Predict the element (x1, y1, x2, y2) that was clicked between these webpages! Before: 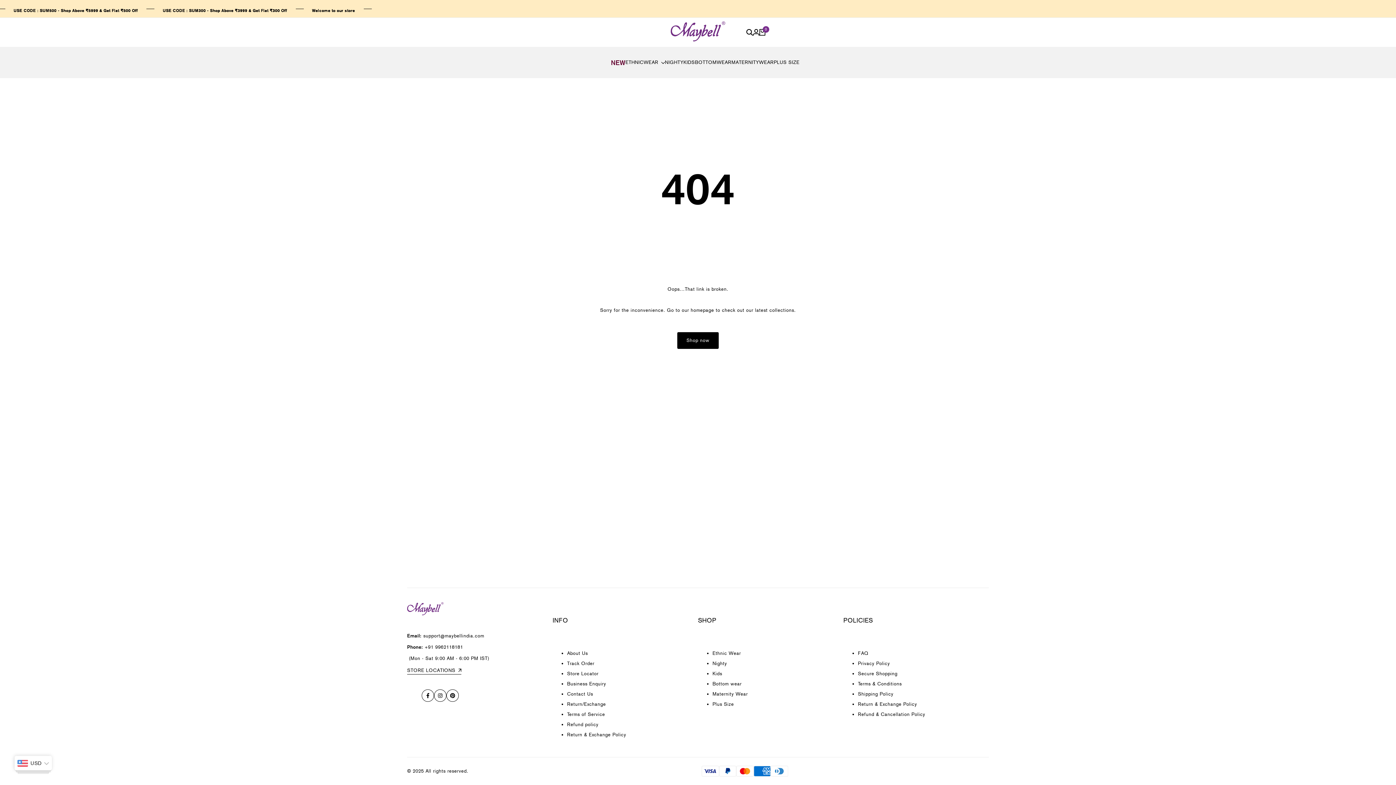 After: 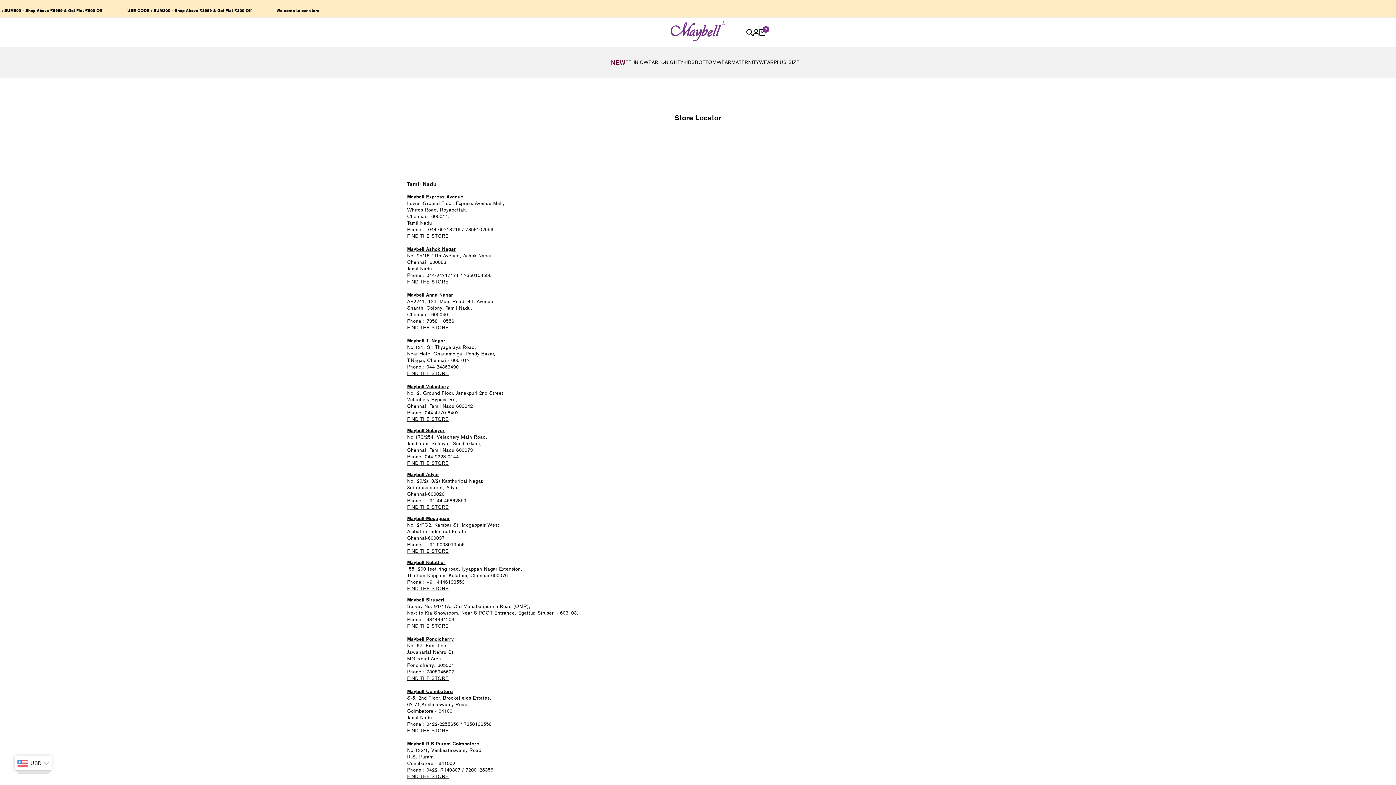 Action: bbox: (407, 668, 461, 674) label: STORE LOCATIONS